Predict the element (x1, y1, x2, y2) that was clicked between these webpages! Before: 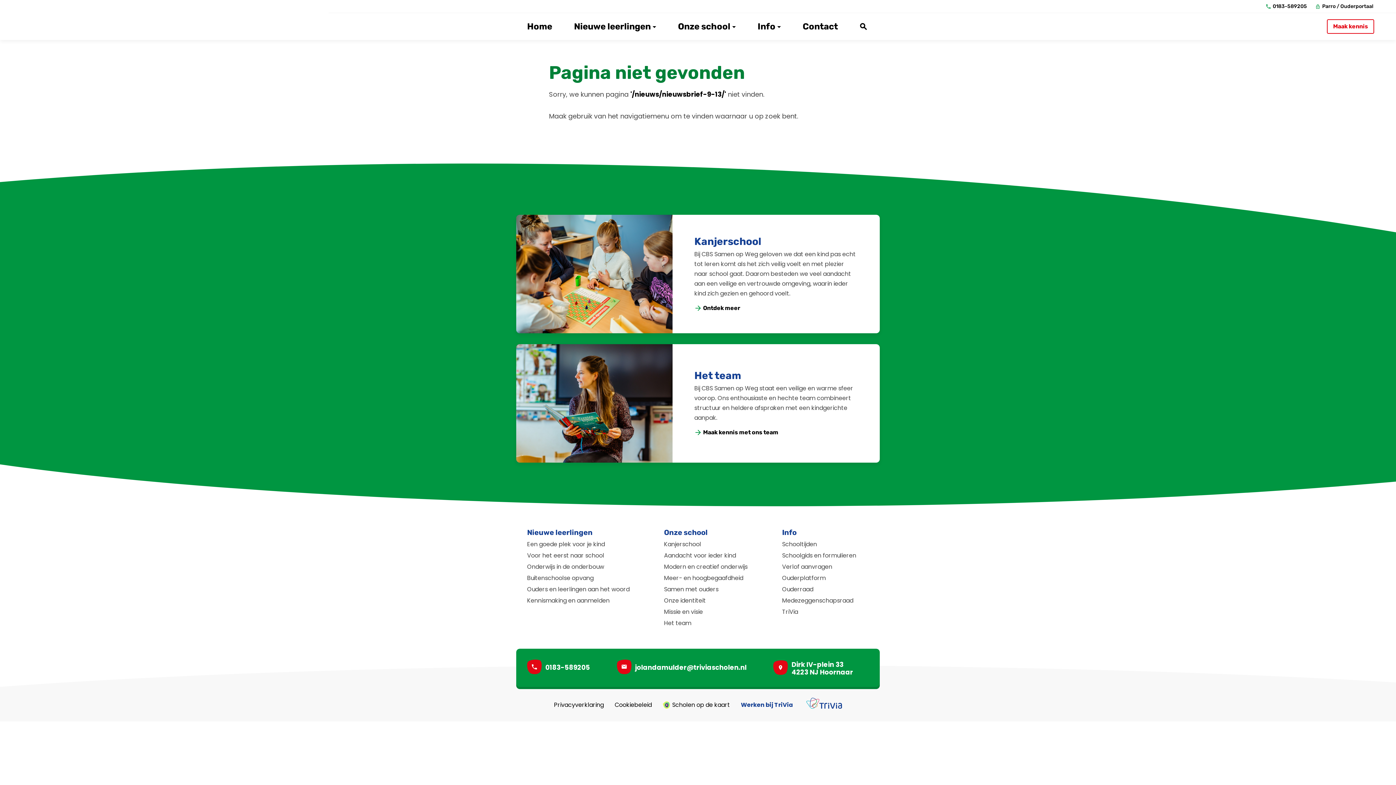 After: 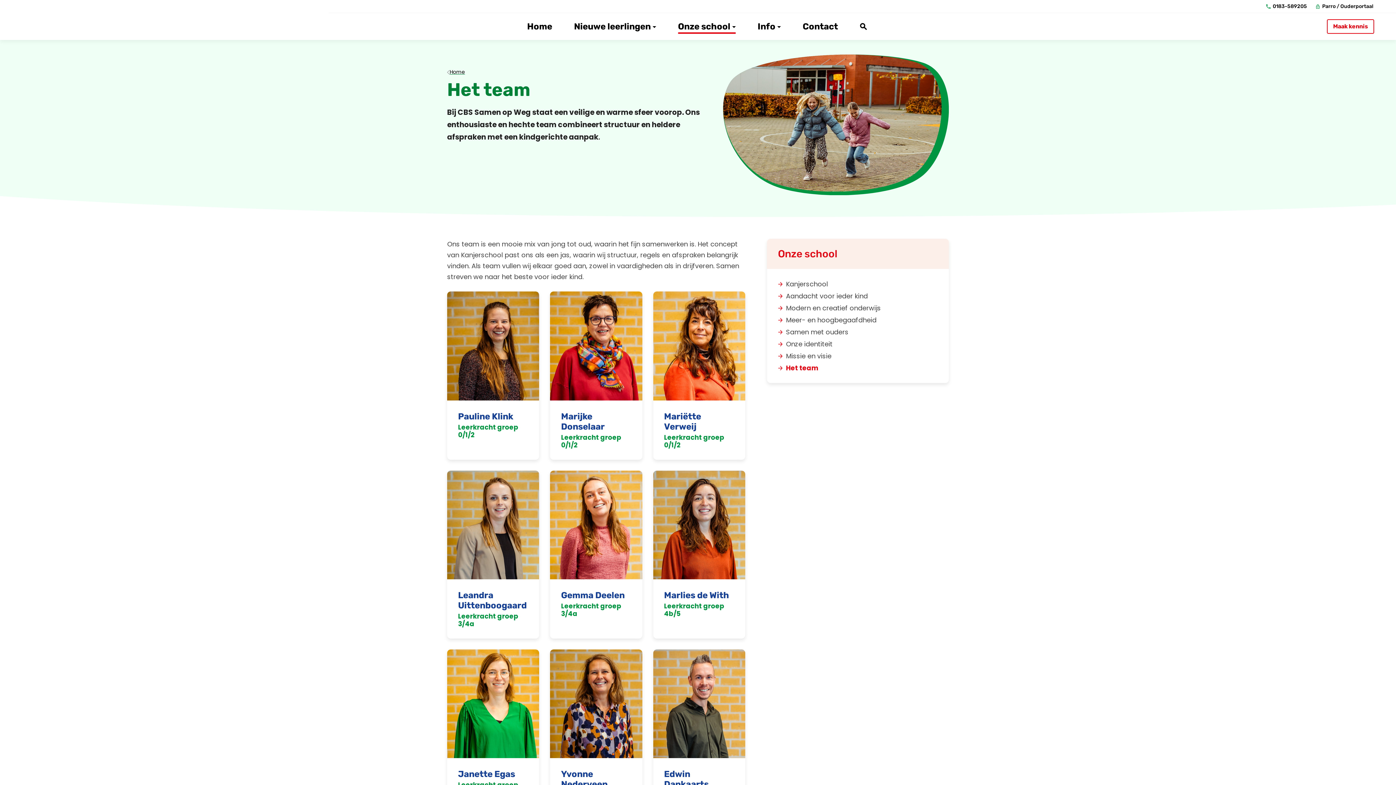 Action: label: Het team bbox: (694, 369, 741, 381)